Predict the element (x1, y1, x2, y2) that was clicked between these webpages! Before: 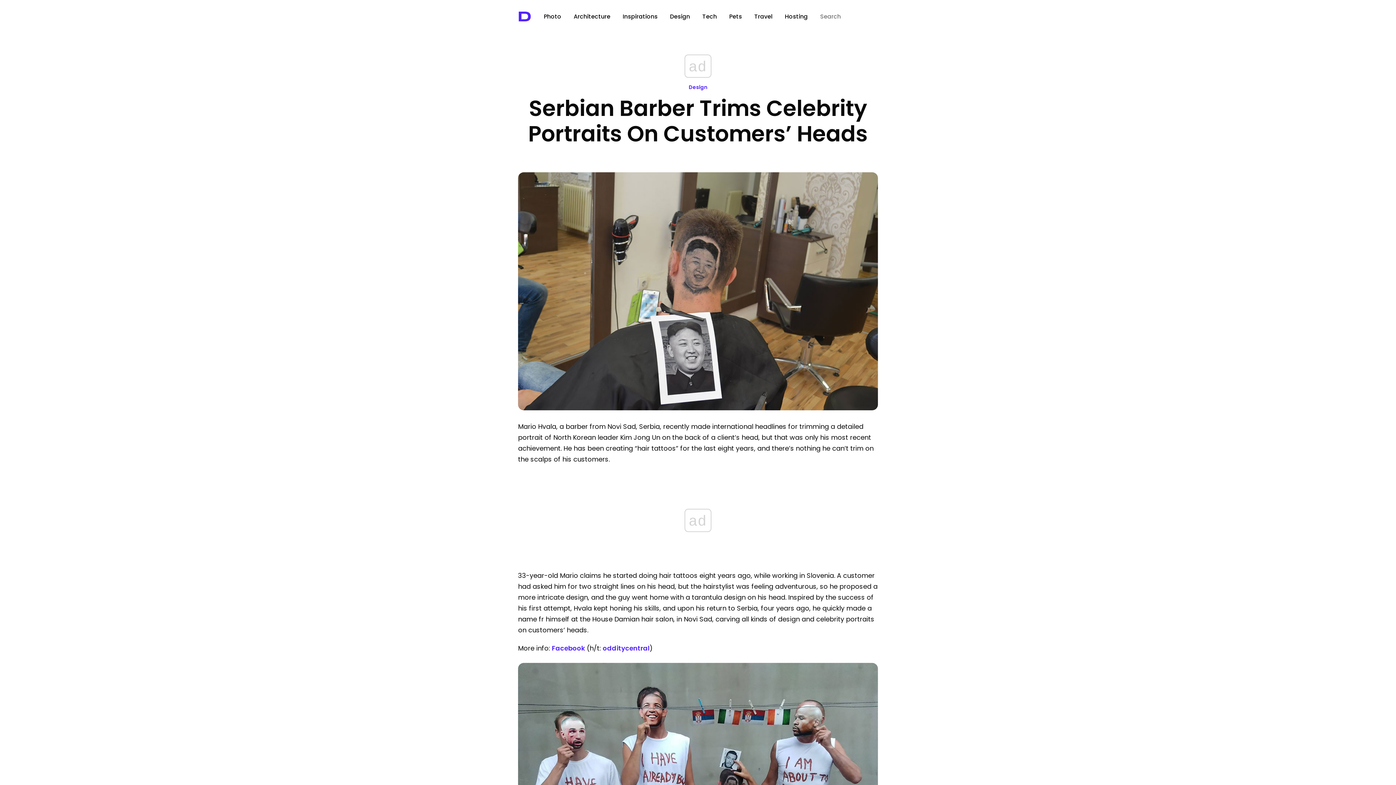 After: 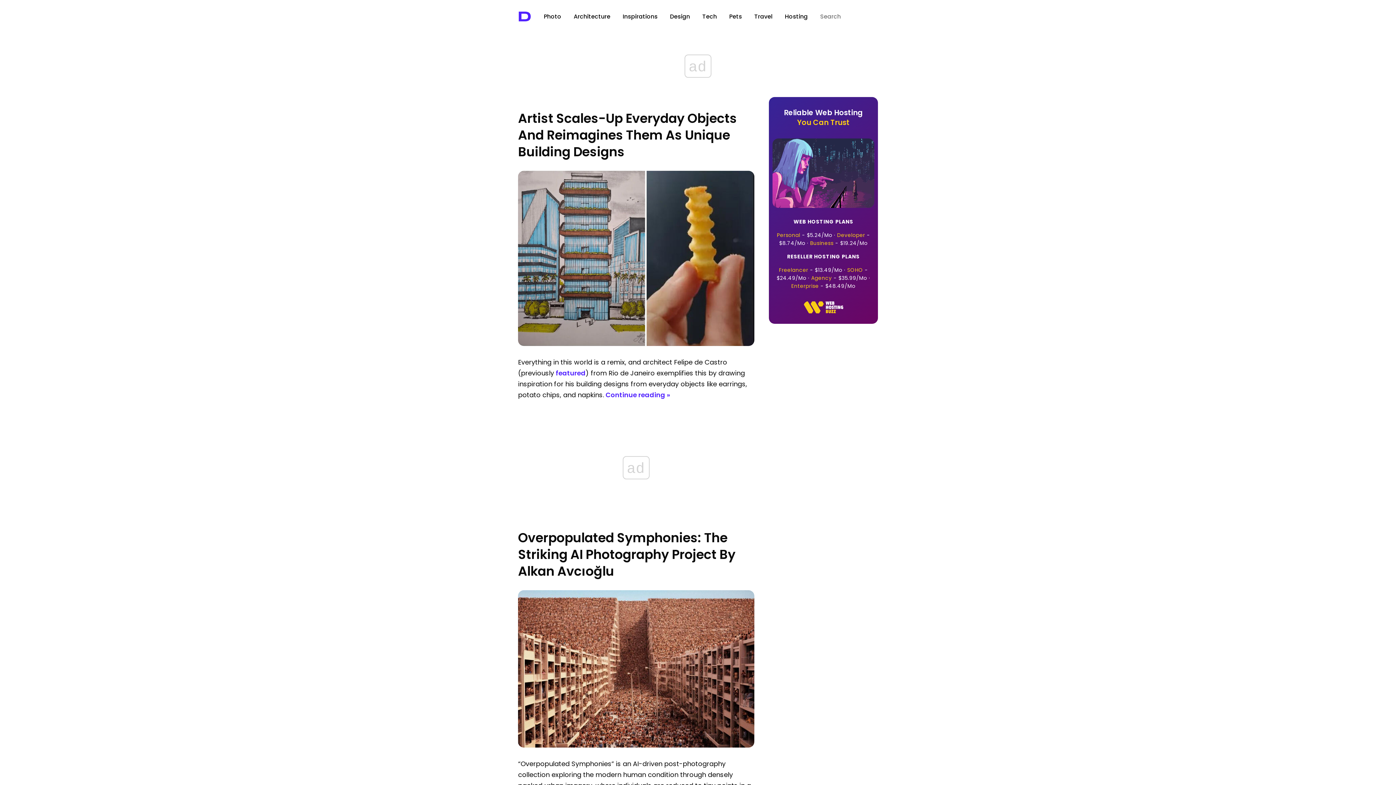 Action: bbox: (573, 12, 610, 20) label: Architecture